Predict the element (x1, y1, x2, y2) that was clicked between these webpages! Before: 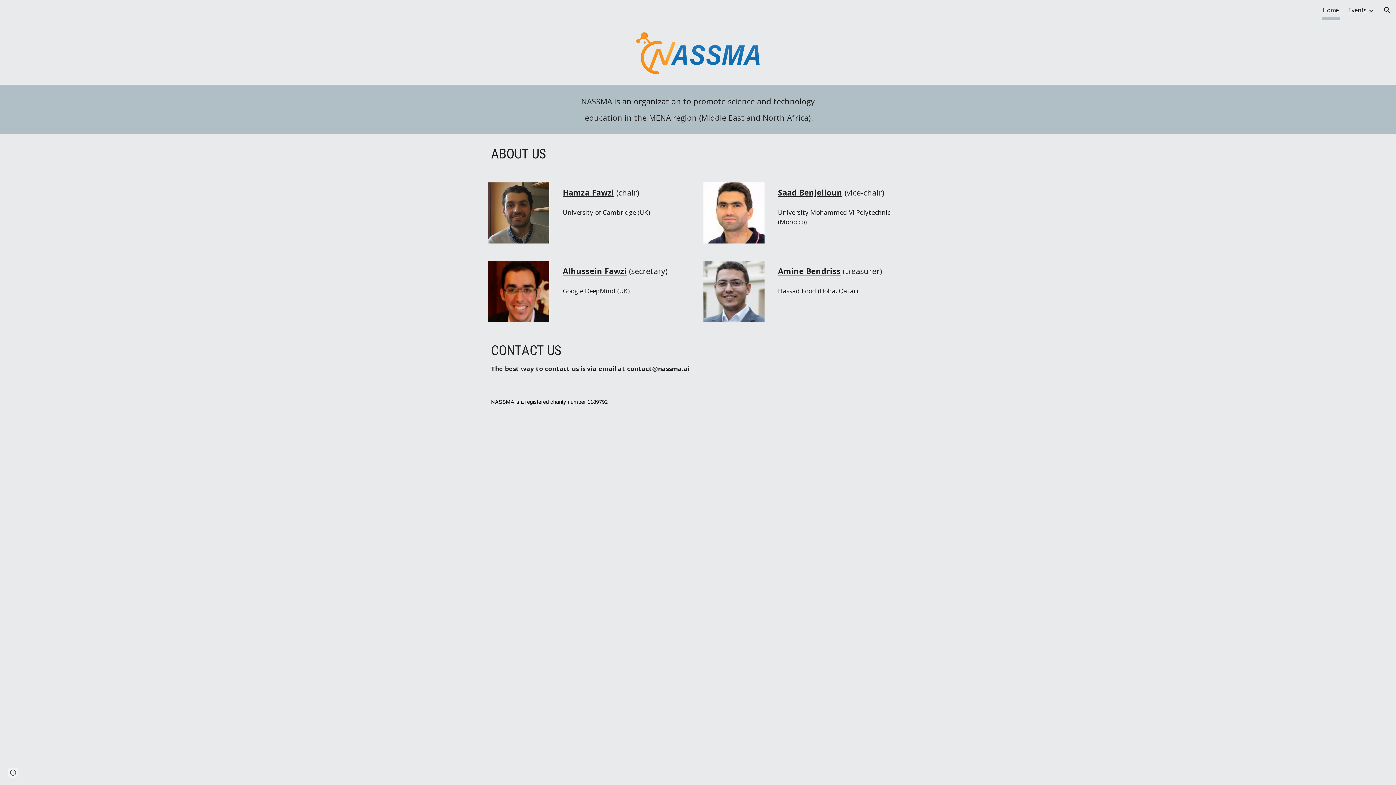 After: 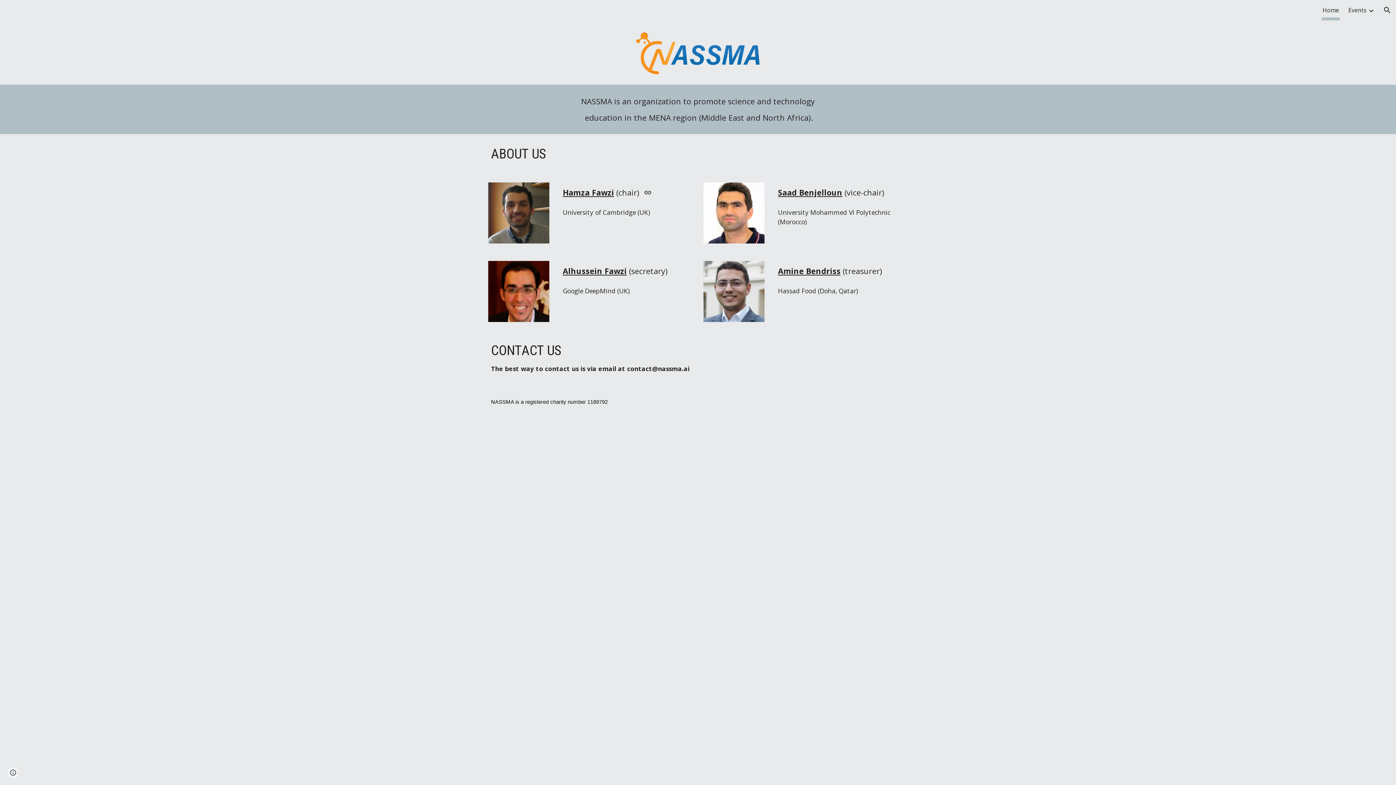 Action: bbox: (562, 187, 614, 197) label: Hamza Fawzi